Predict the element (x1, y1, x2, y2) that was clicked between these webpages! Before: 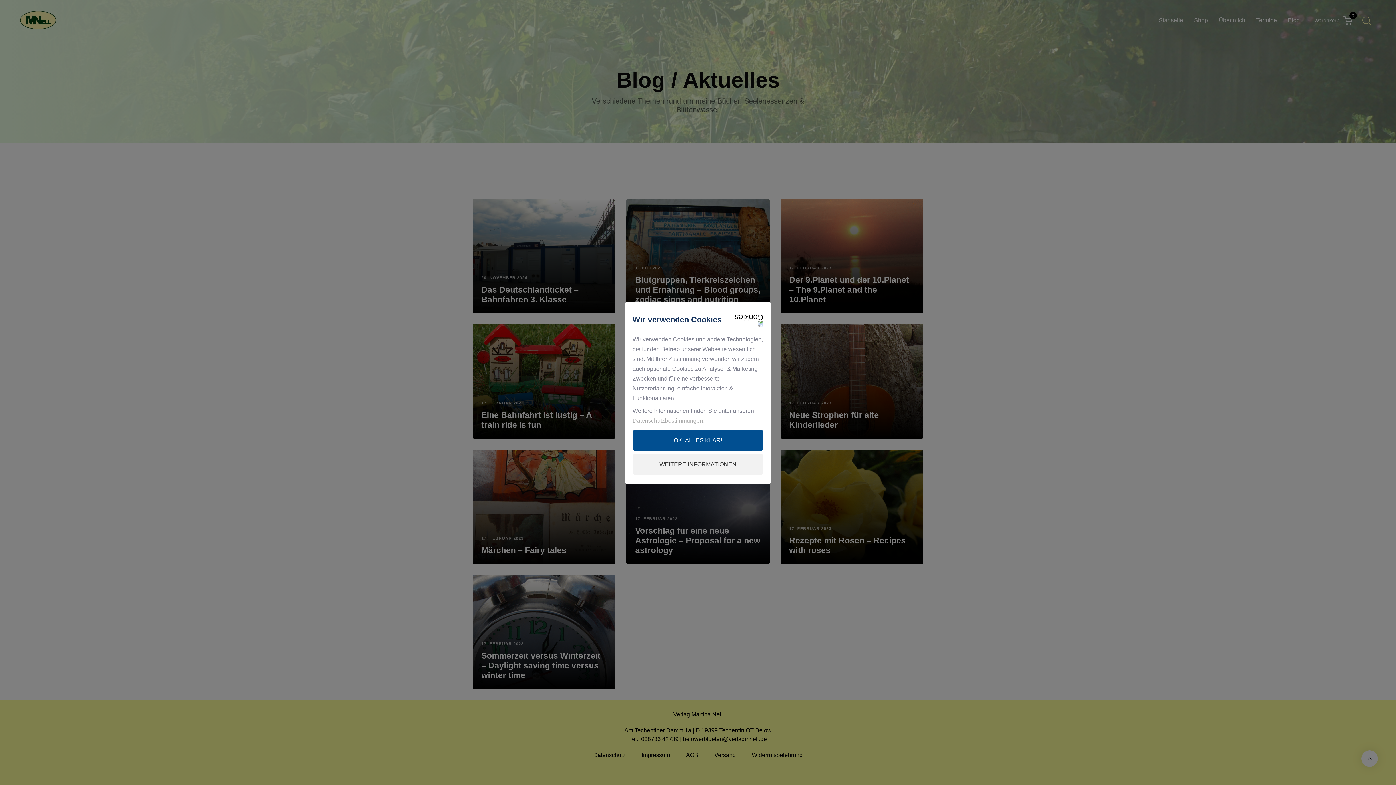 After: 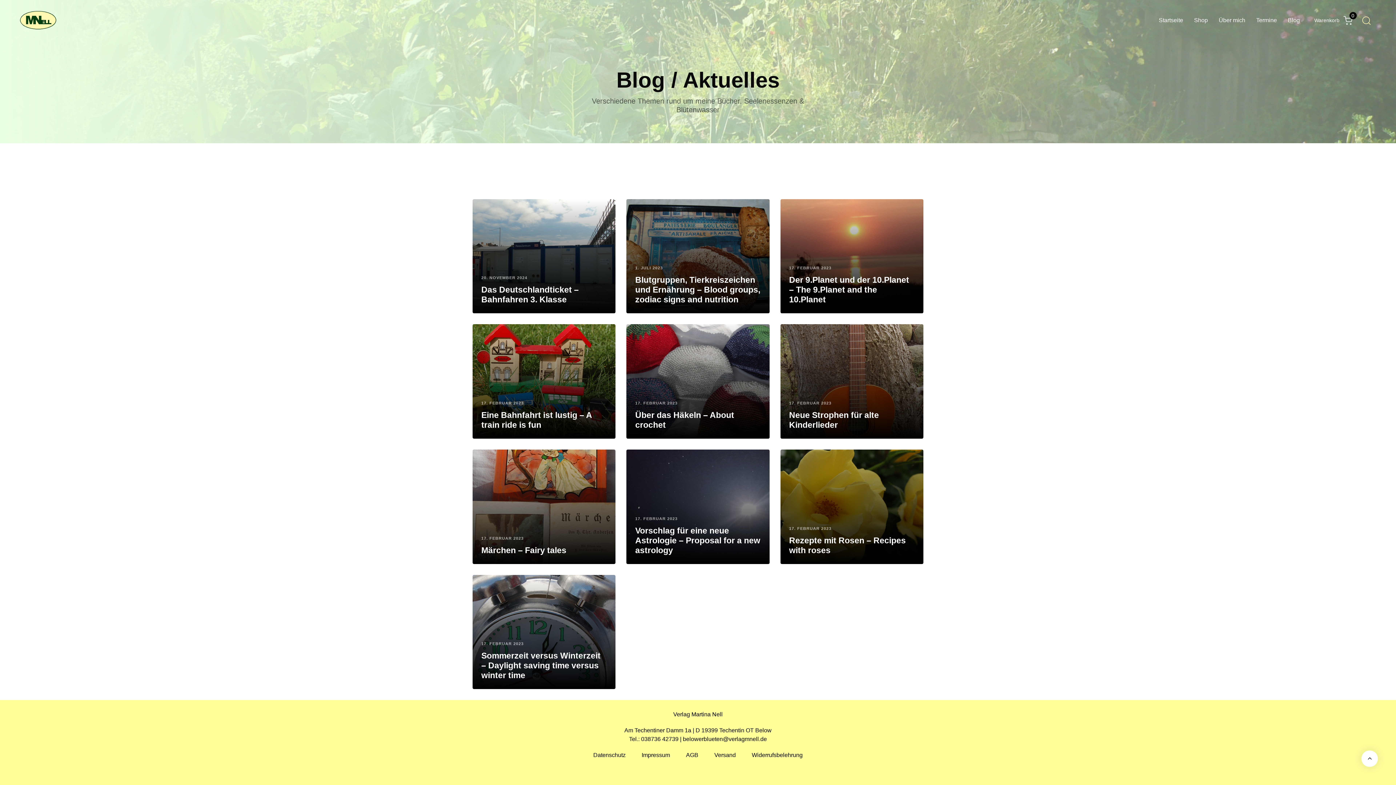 Action: label: OK, ALLES KLAR! bbox: (632, 430, 763, 450)